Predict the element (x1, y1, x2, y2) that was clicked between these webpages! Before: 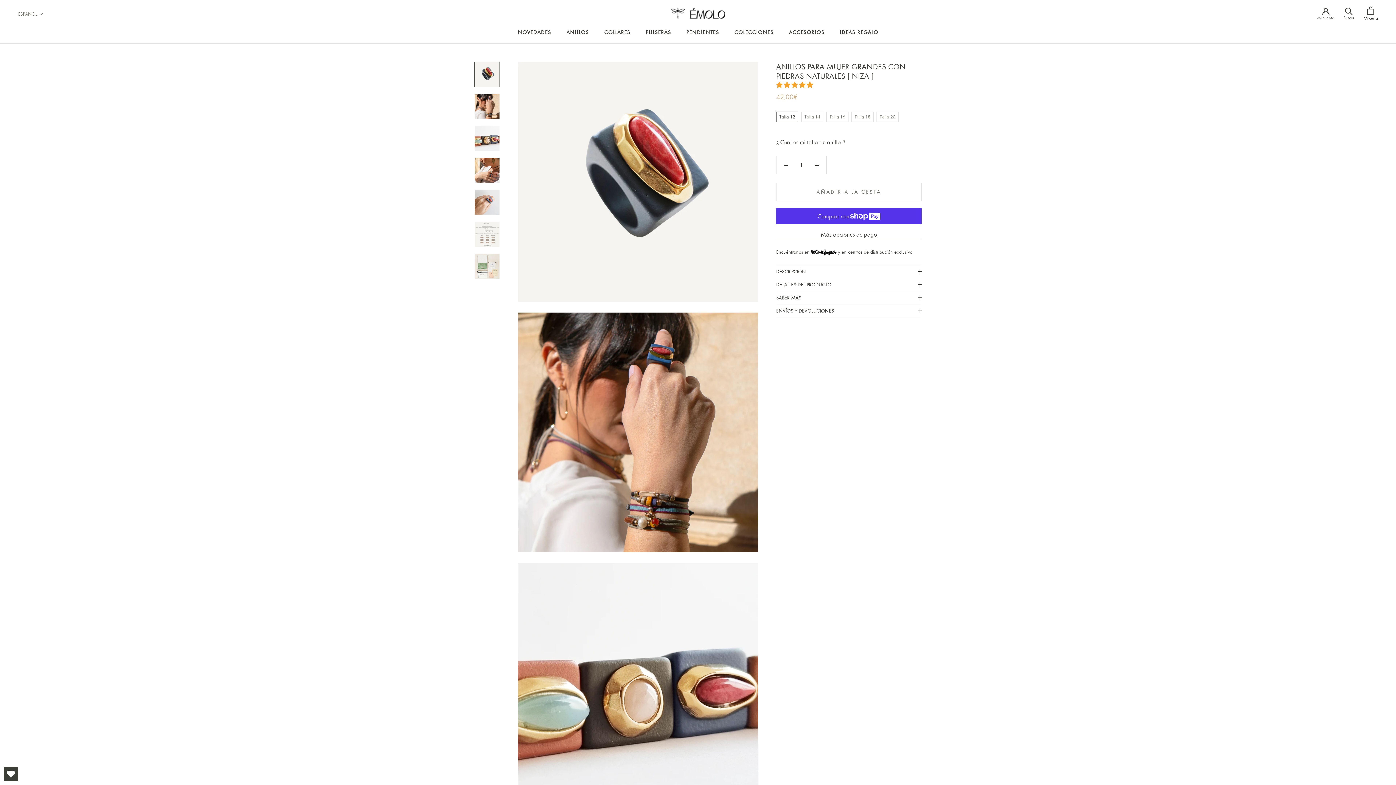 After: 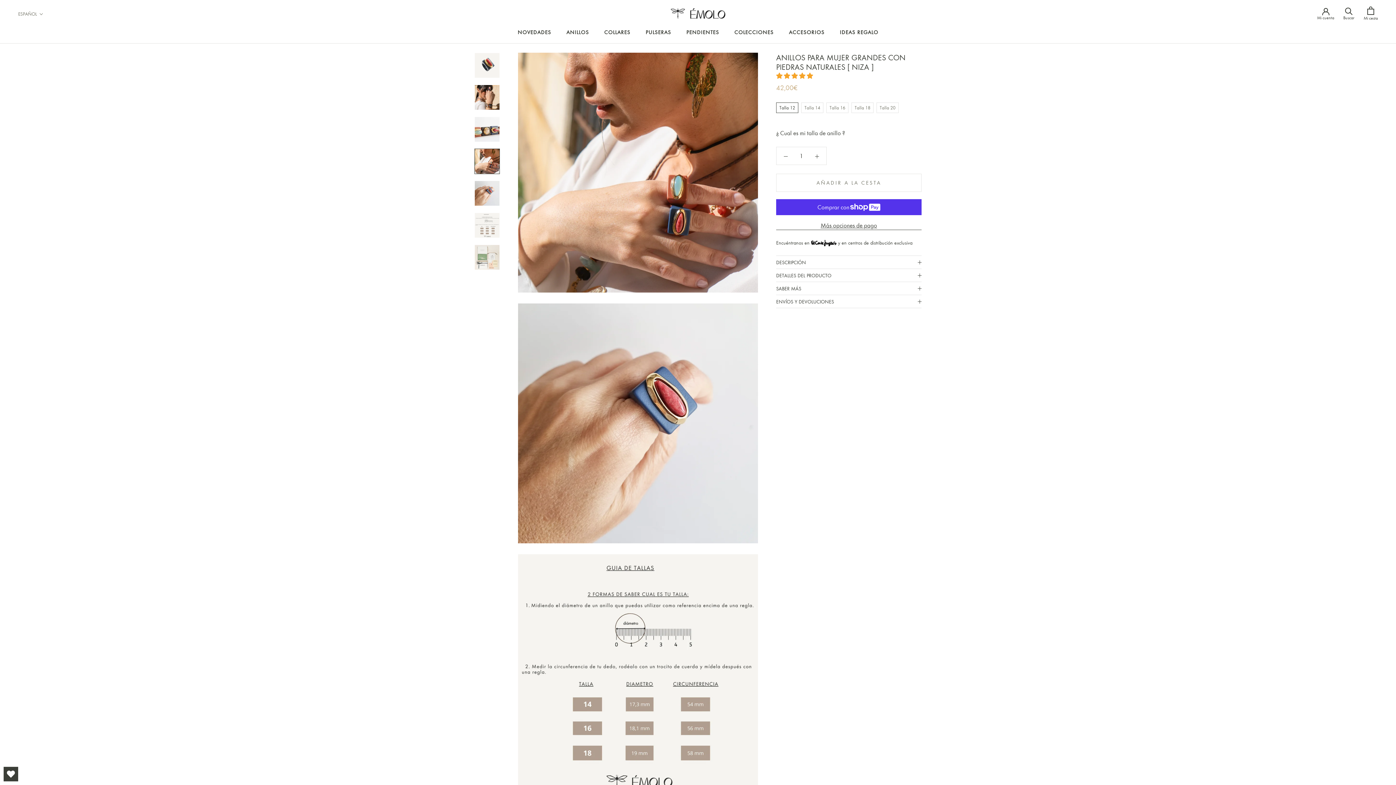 Action: bbox: (474, 157, 500, 183)